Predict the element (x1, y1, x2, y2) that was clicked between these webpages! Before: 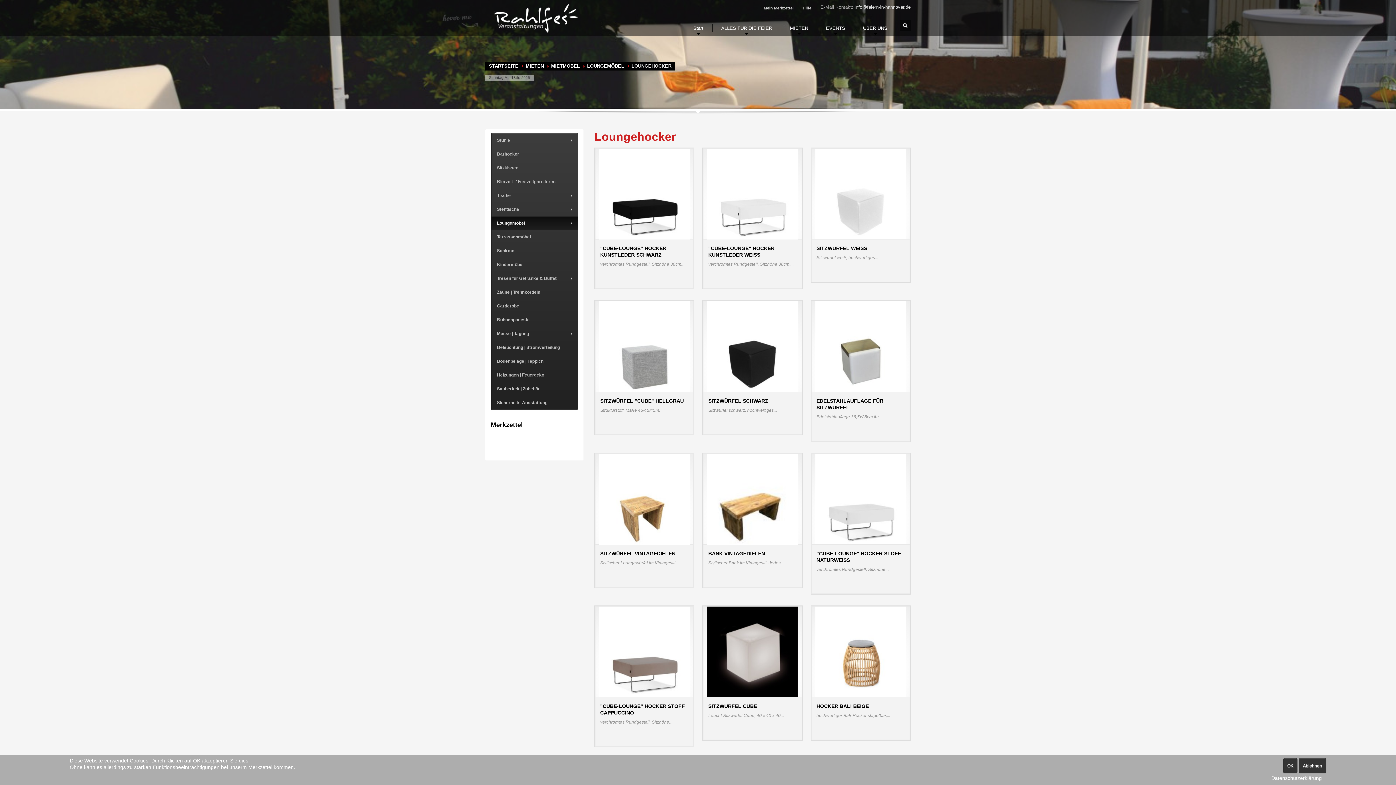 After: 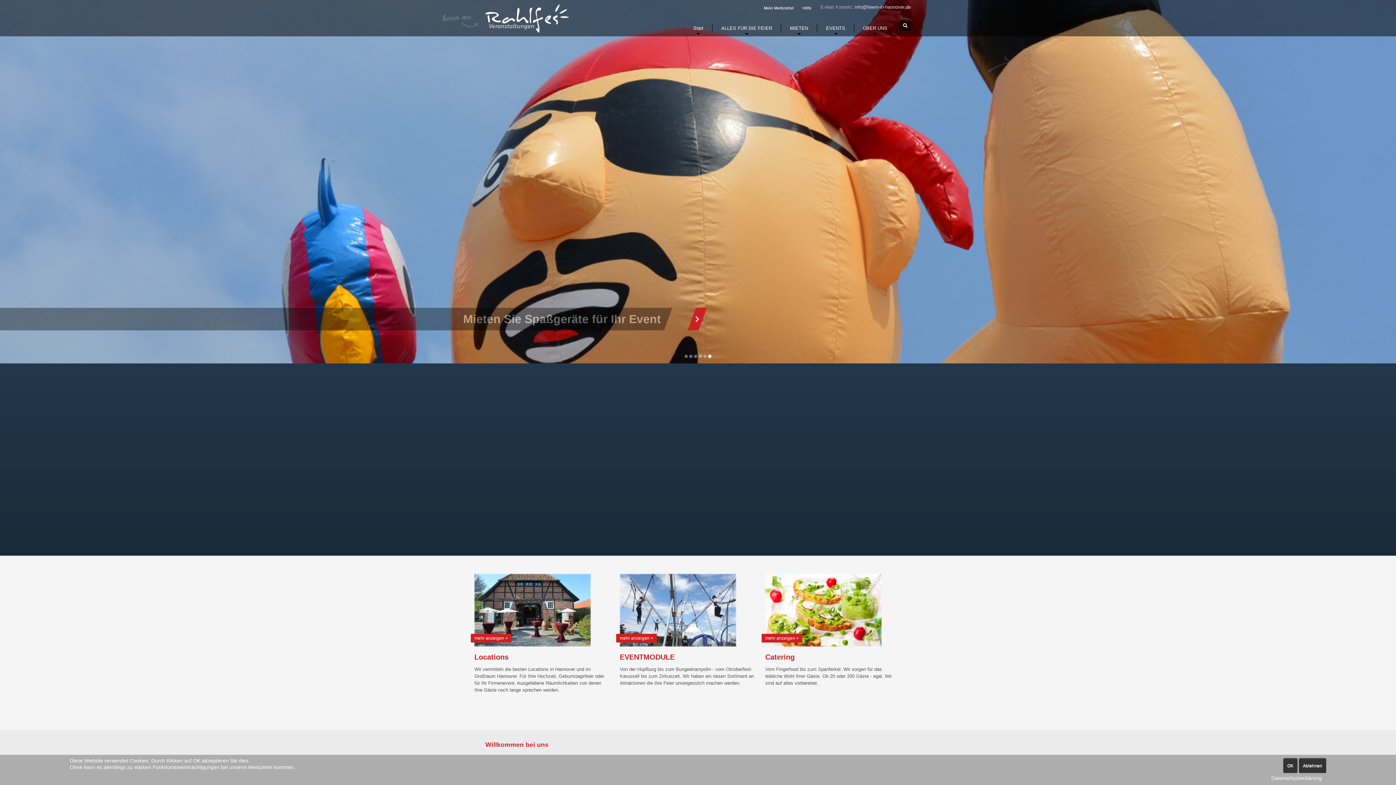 Action: label: STARTSEITE bbox: (489, 63, 518, 68)